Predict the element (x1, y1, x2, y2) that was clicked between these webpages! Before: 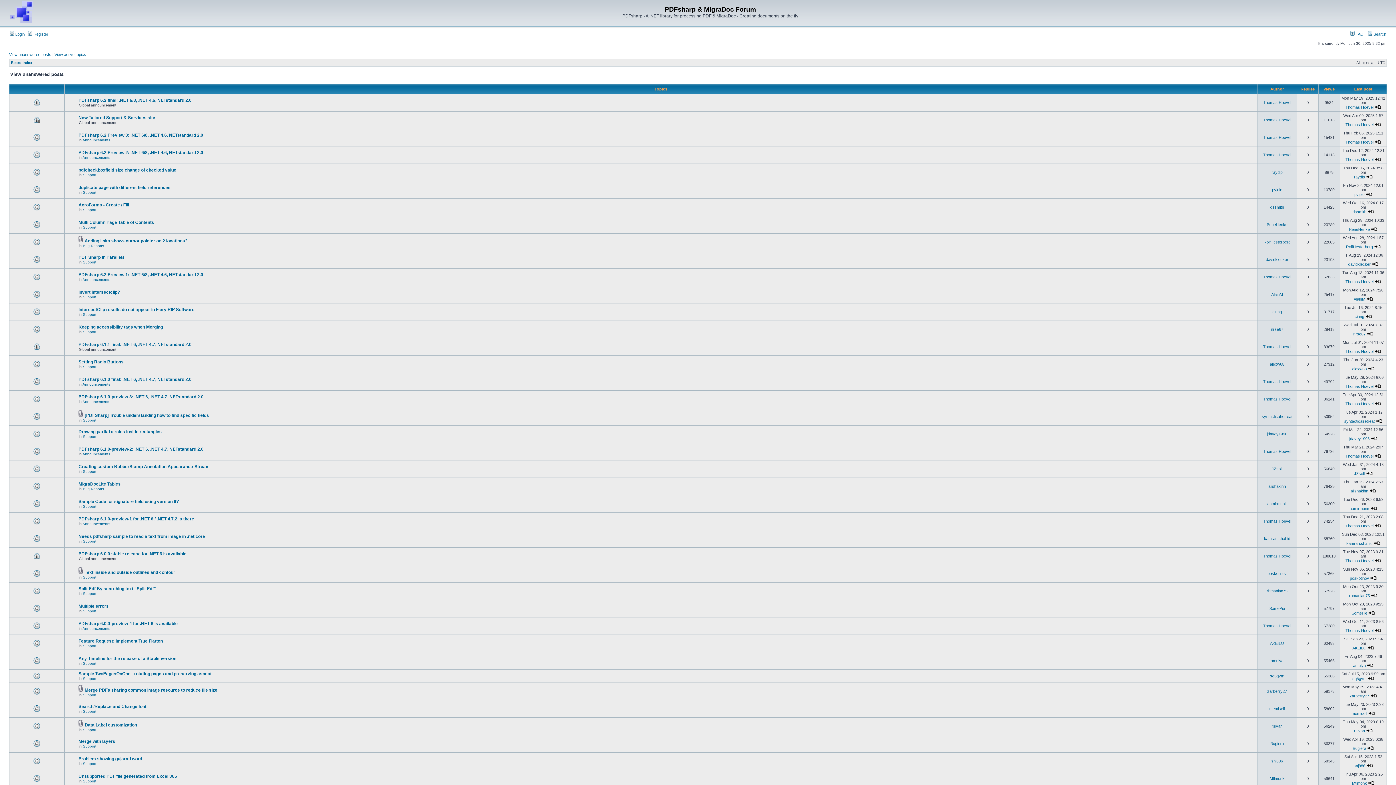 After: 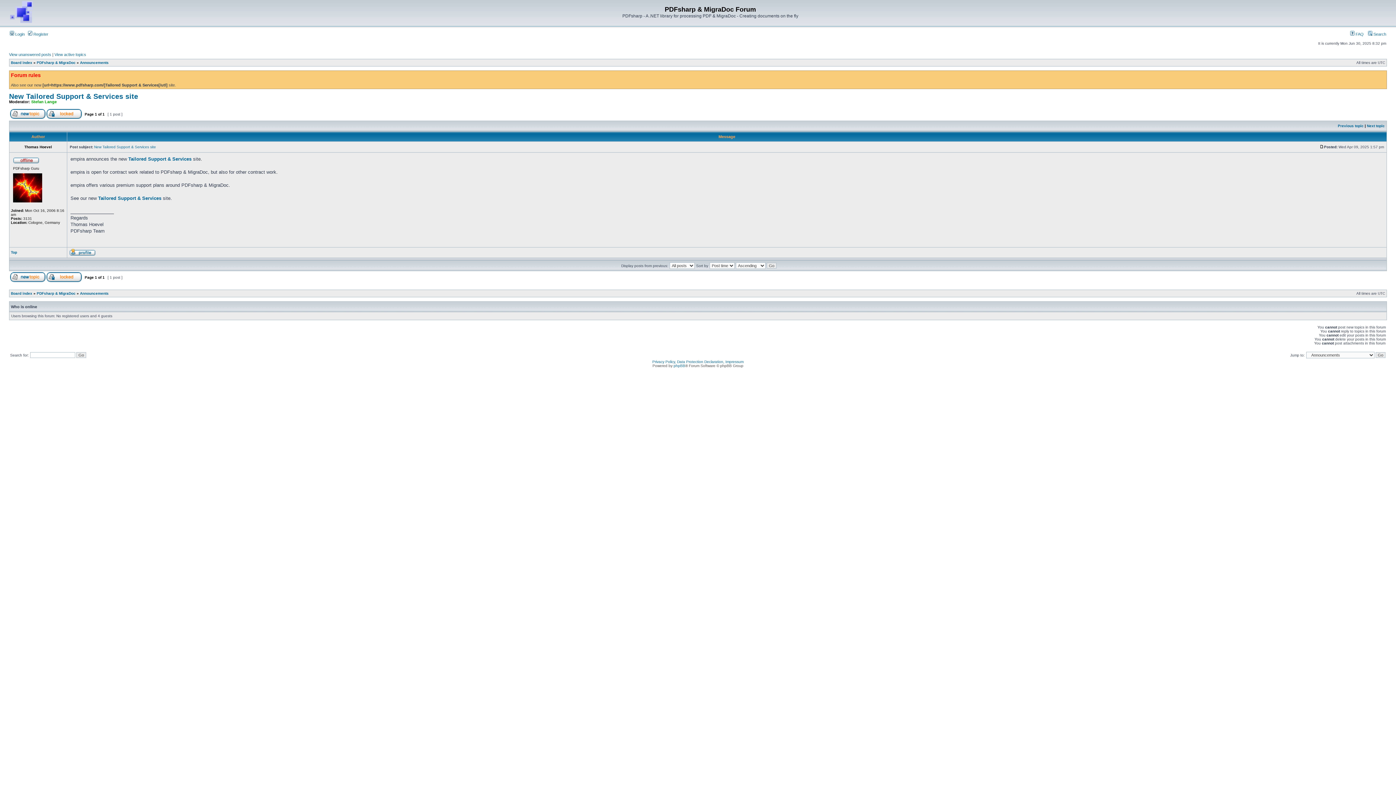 Action: bbox: (78, 115, 155, 120) label: New Tailored Support & Services site